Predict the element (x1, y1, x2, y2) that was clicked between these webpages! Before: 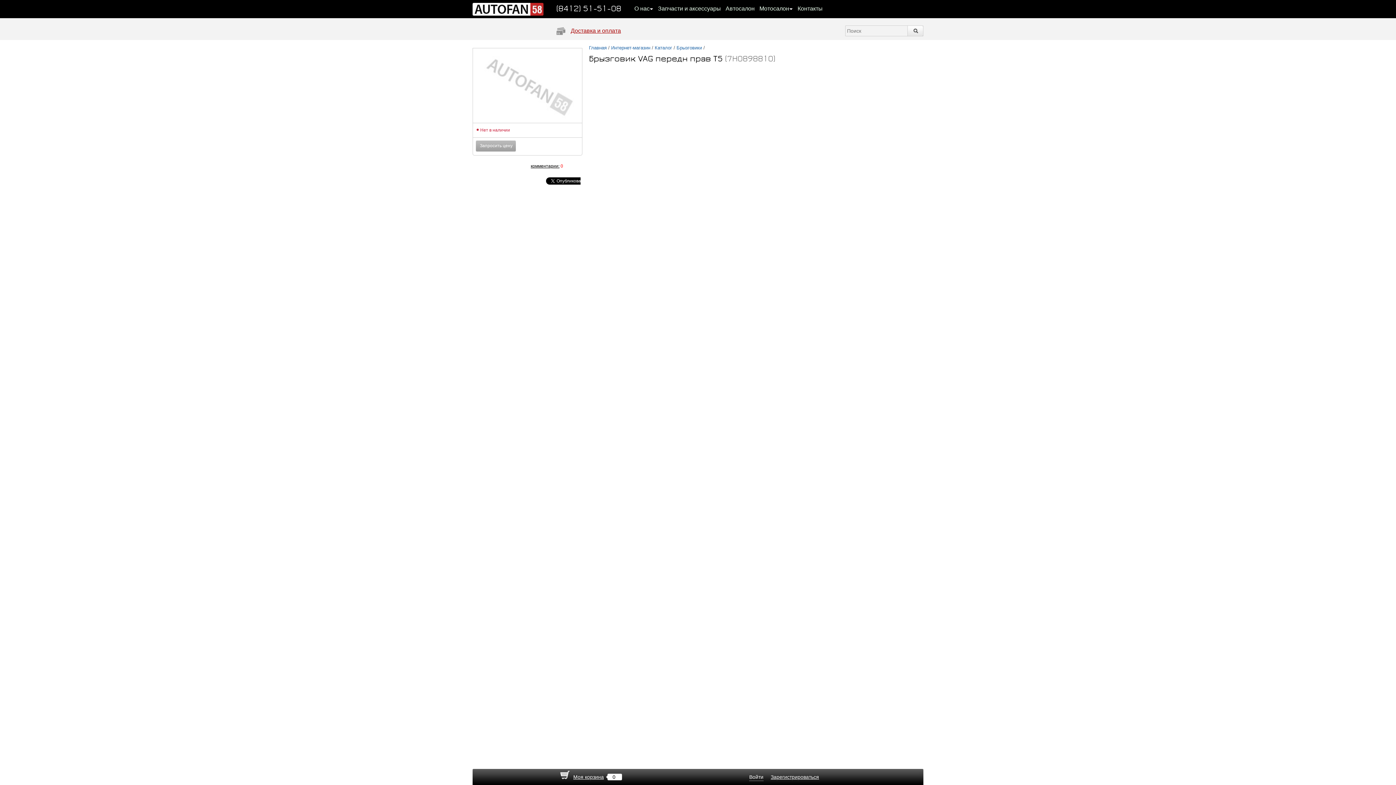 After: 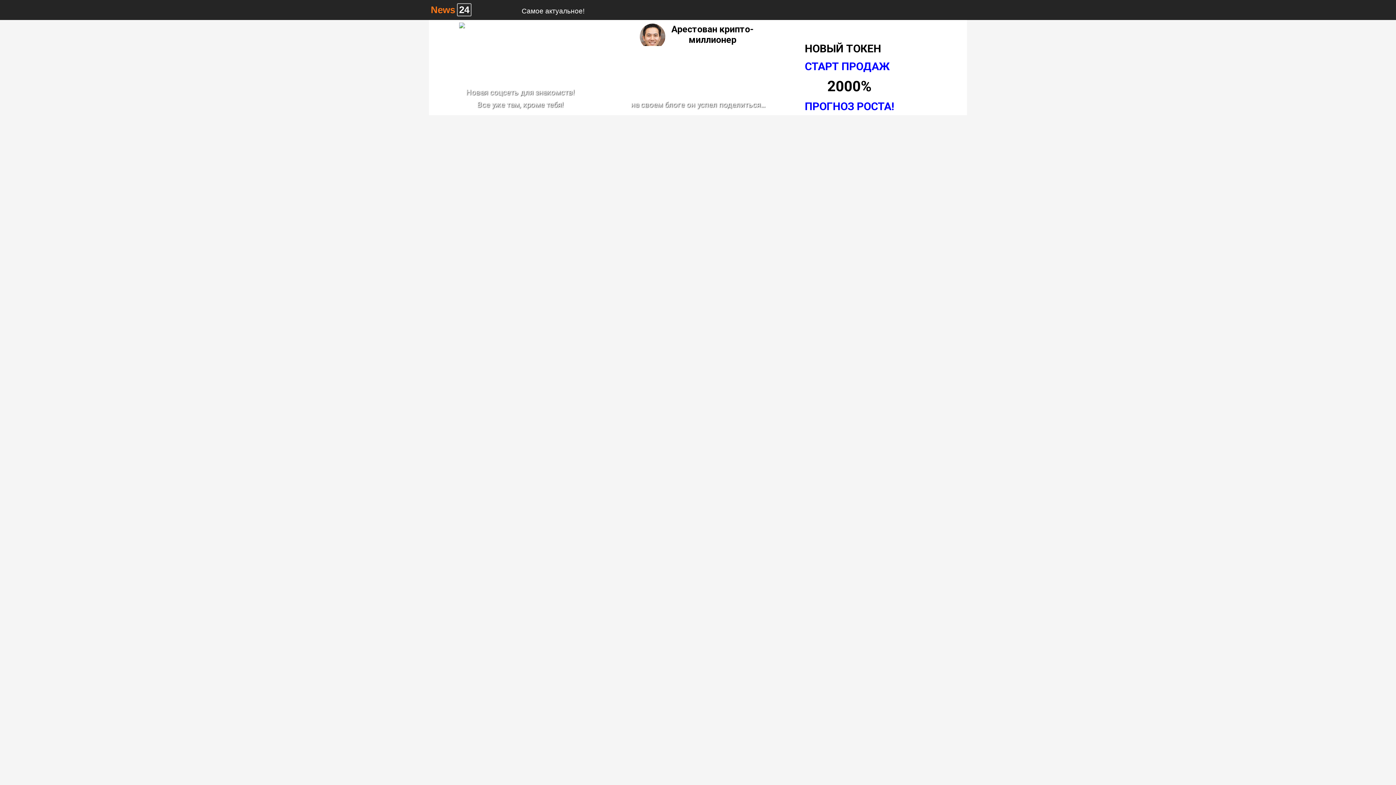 Action: label: Запчасти и аксессуары bbox: (656, 3, 722, 13)